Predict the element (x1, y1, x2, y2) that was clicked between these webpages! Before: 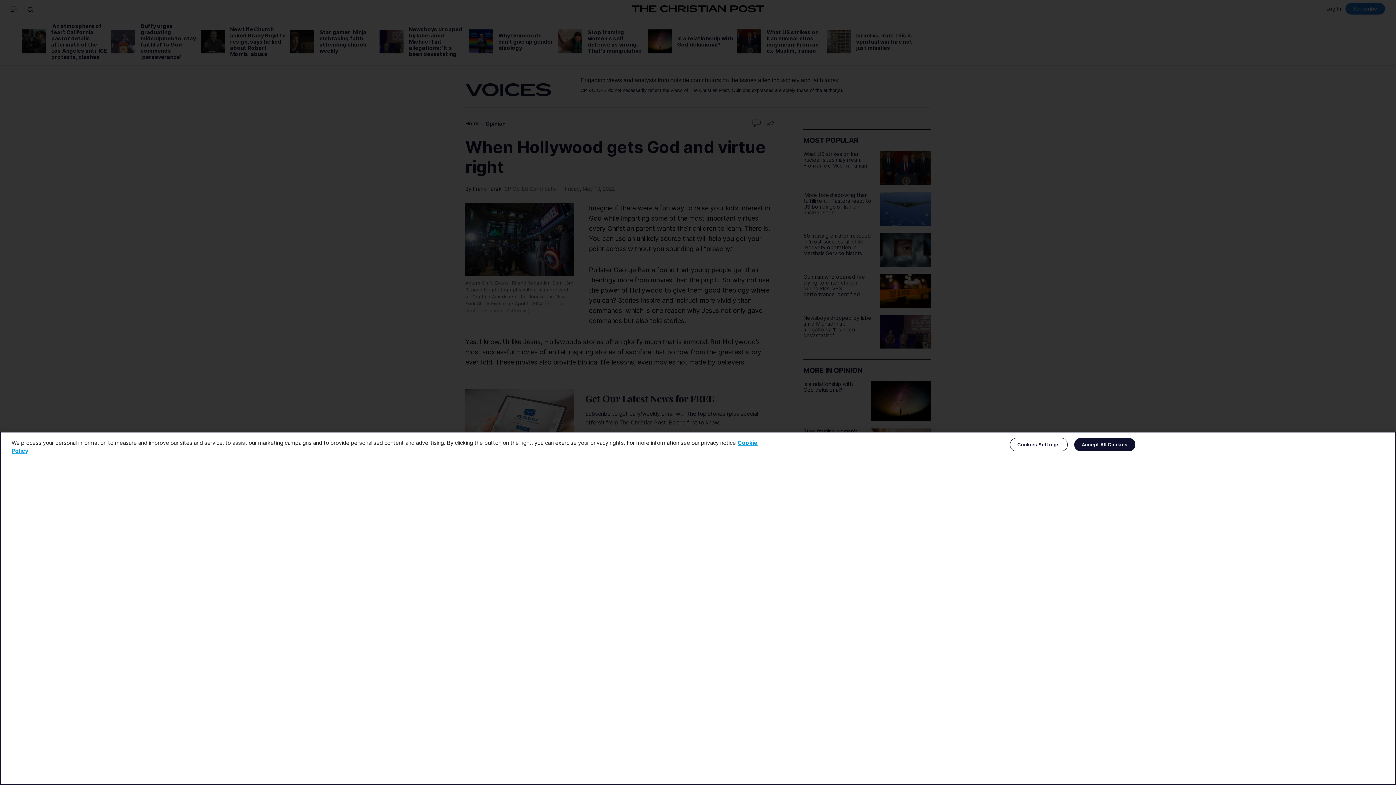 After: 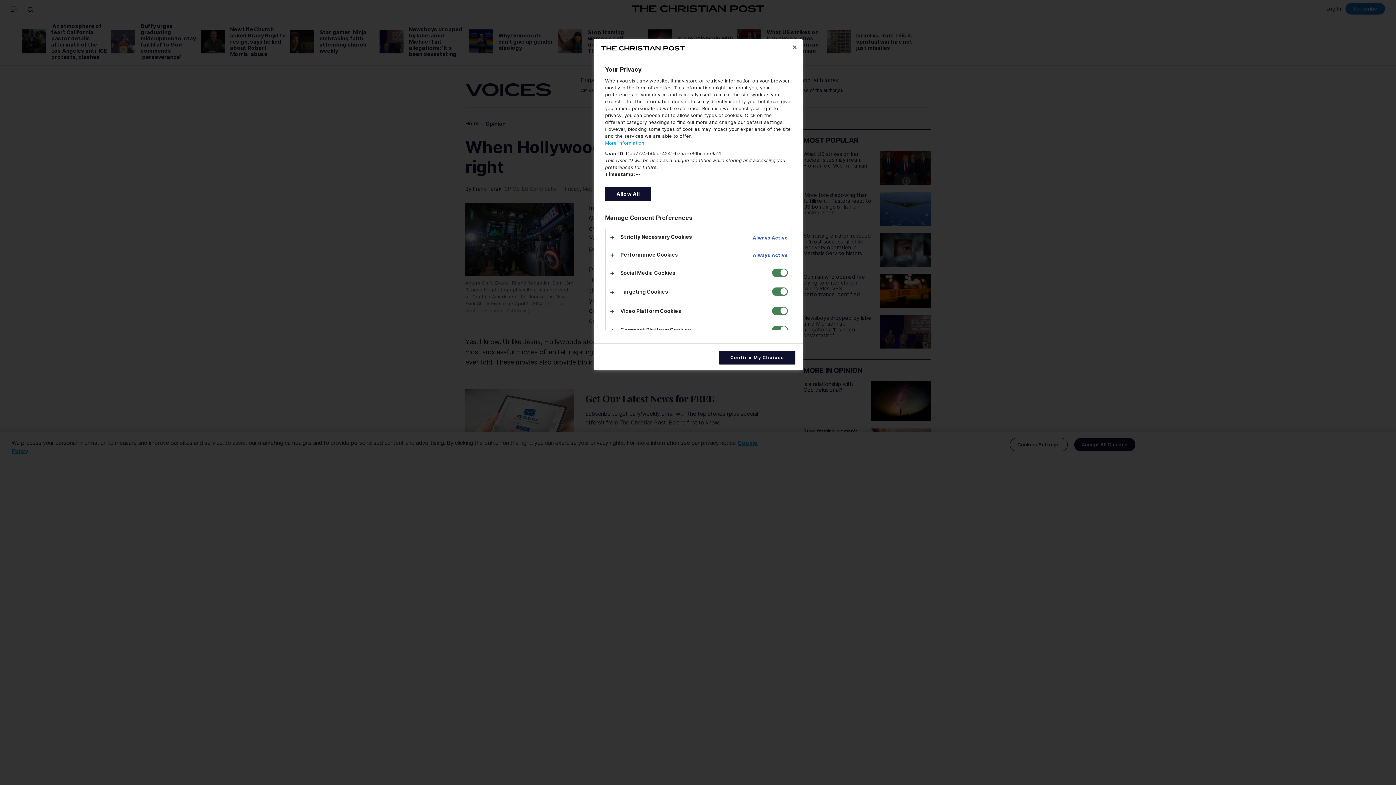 Action: bbox: (1010, 438, 1067, 451) label: Cookies Settings